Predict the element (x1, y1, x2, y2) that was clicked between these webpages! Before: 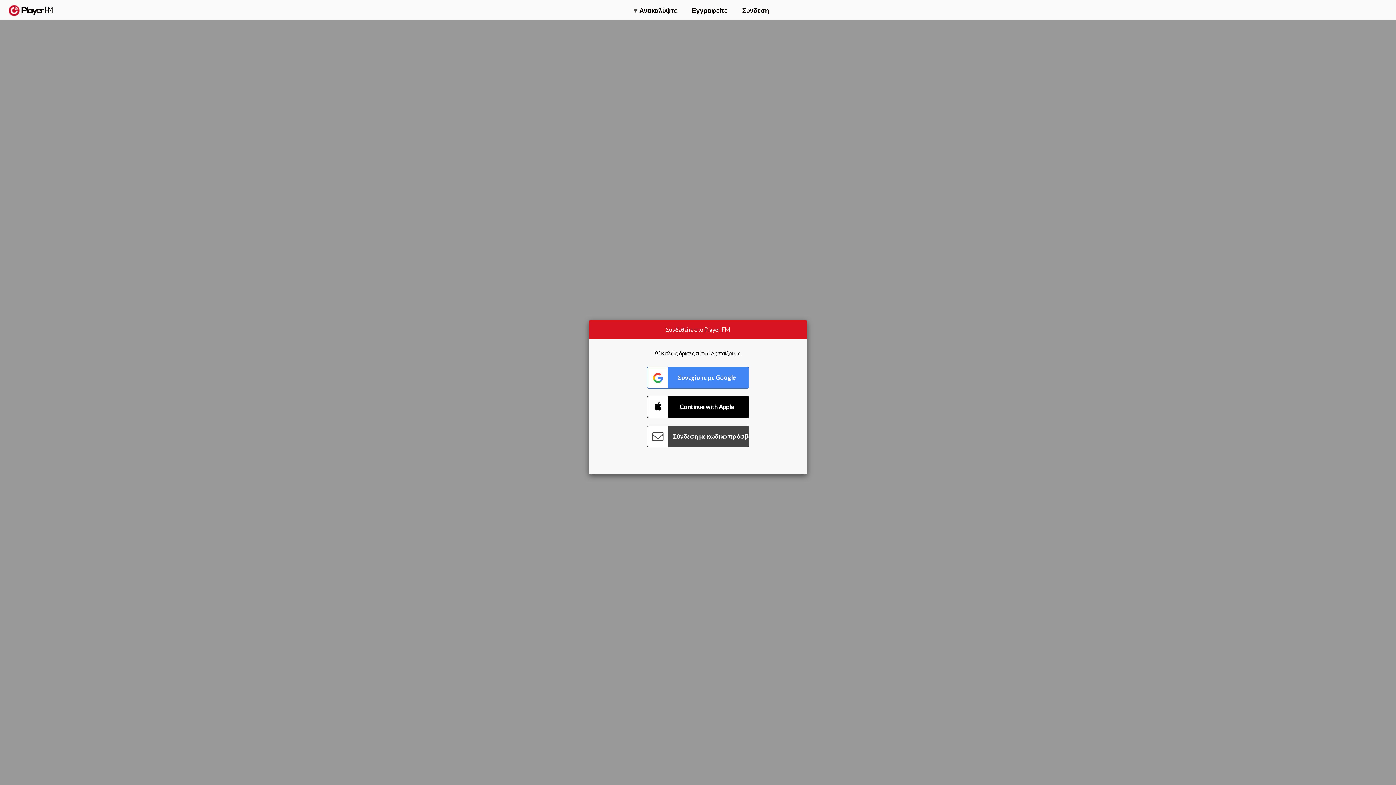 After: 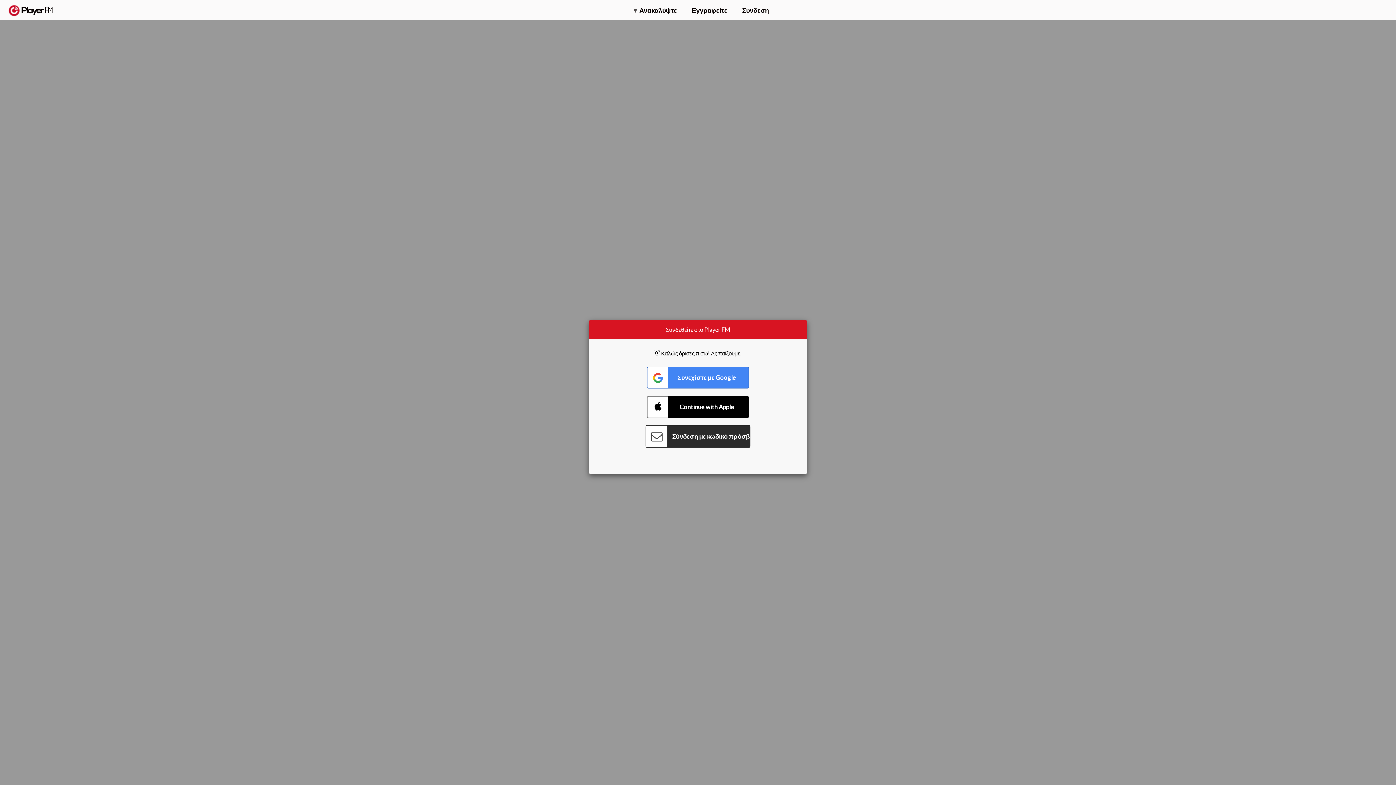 Action: label: Connect with Password bbox: (647, 425, 749, 447)